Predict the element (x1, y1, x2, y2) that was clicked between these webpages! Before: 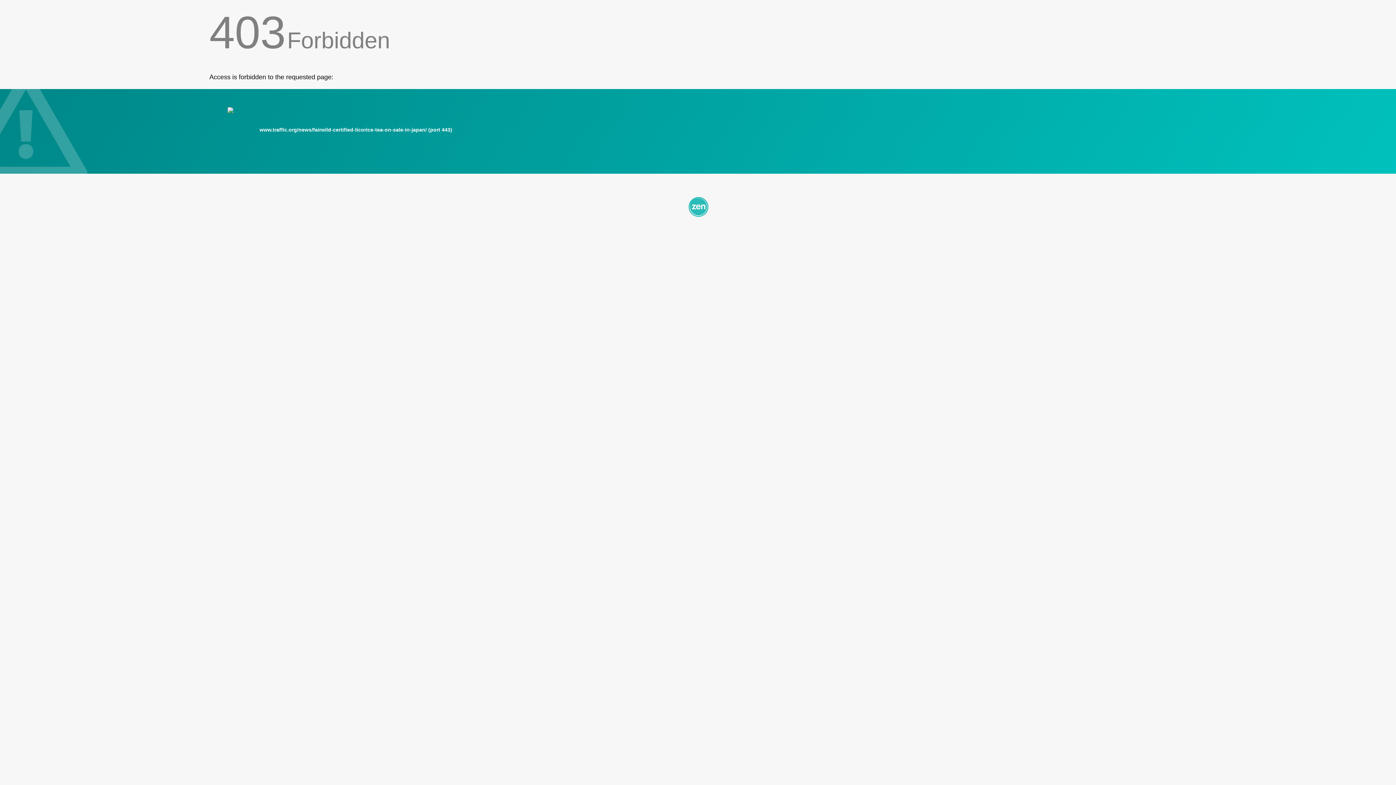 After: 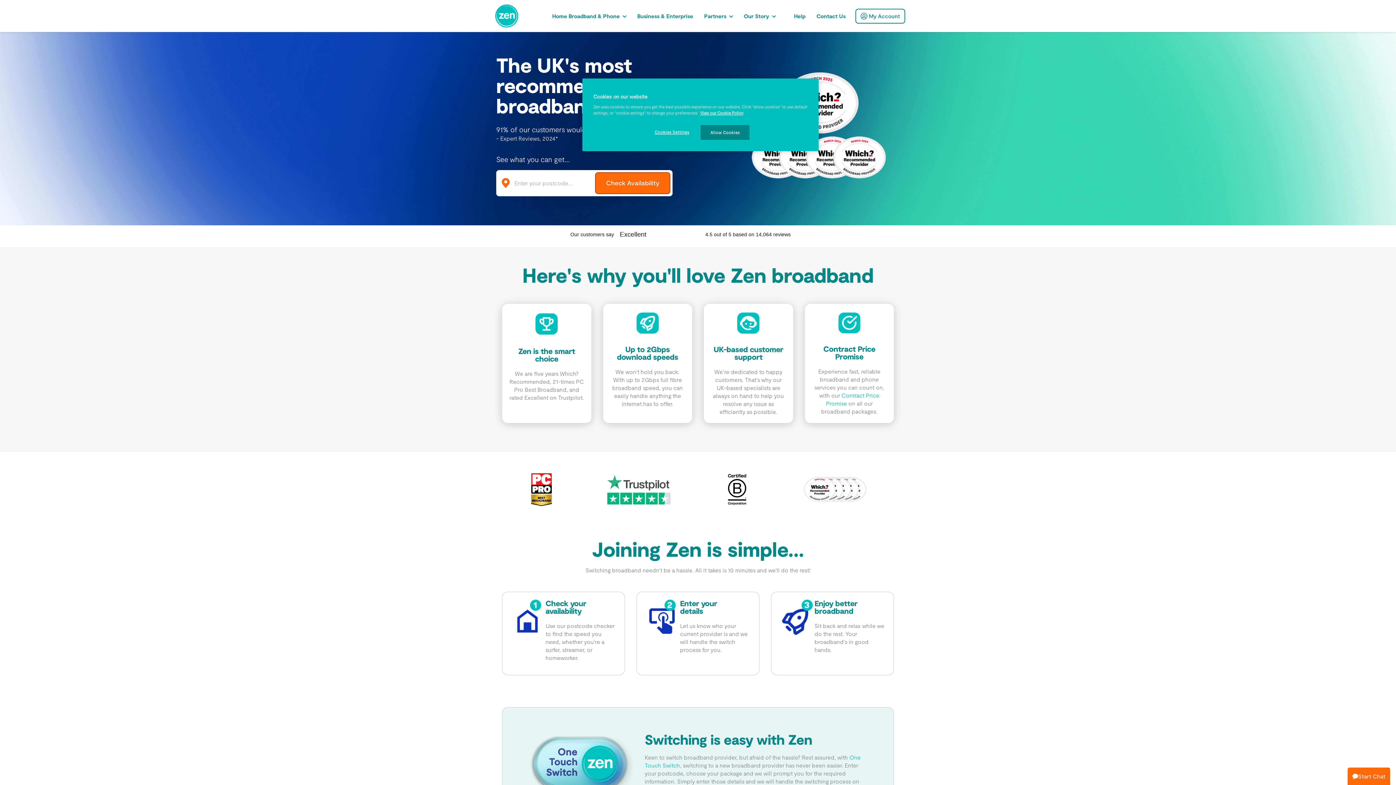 Action: bbox: (209, 195, 1186, 217)